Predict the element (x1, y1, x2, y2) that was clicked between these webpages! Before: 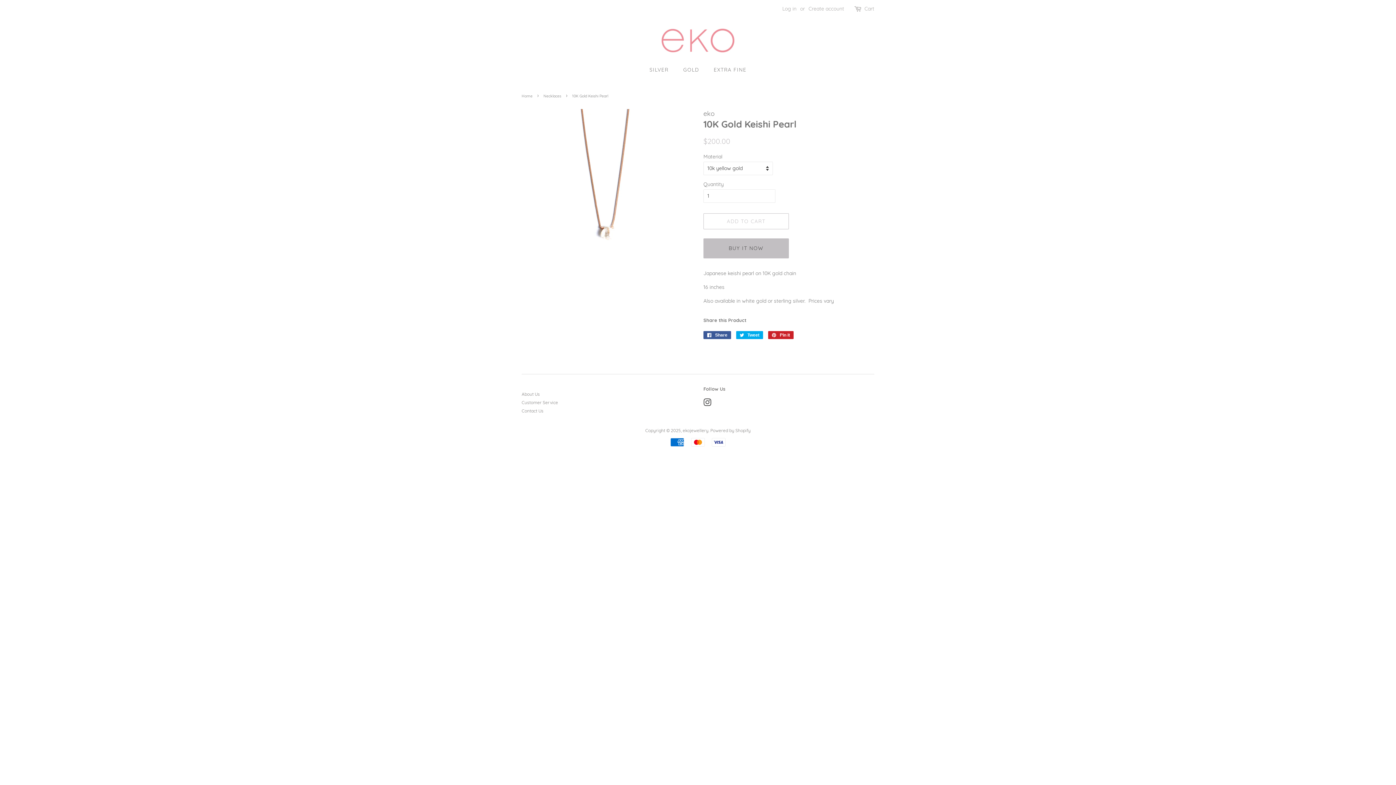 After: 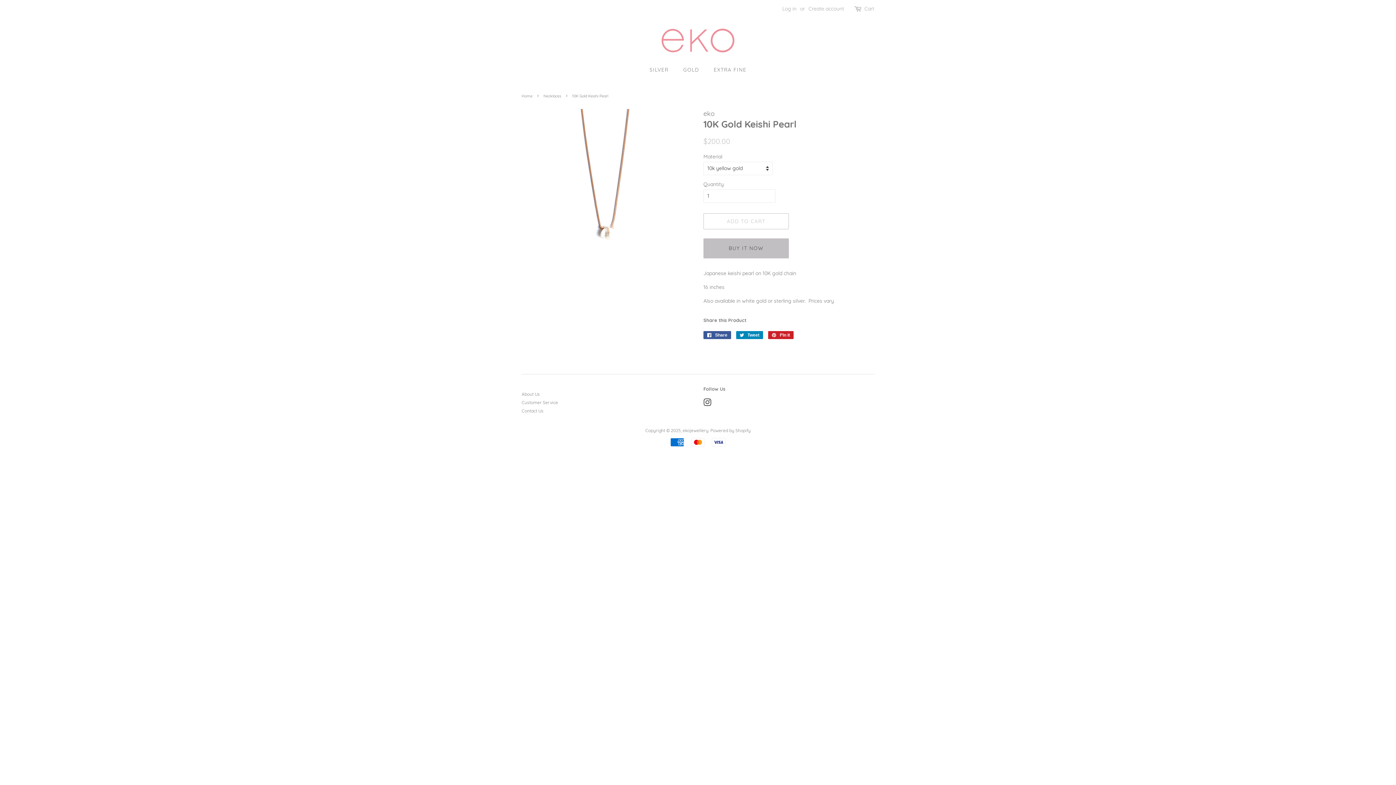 Action: label:  Tweet
Tweet on Twitter bbox: (736, 331, 763, 339)